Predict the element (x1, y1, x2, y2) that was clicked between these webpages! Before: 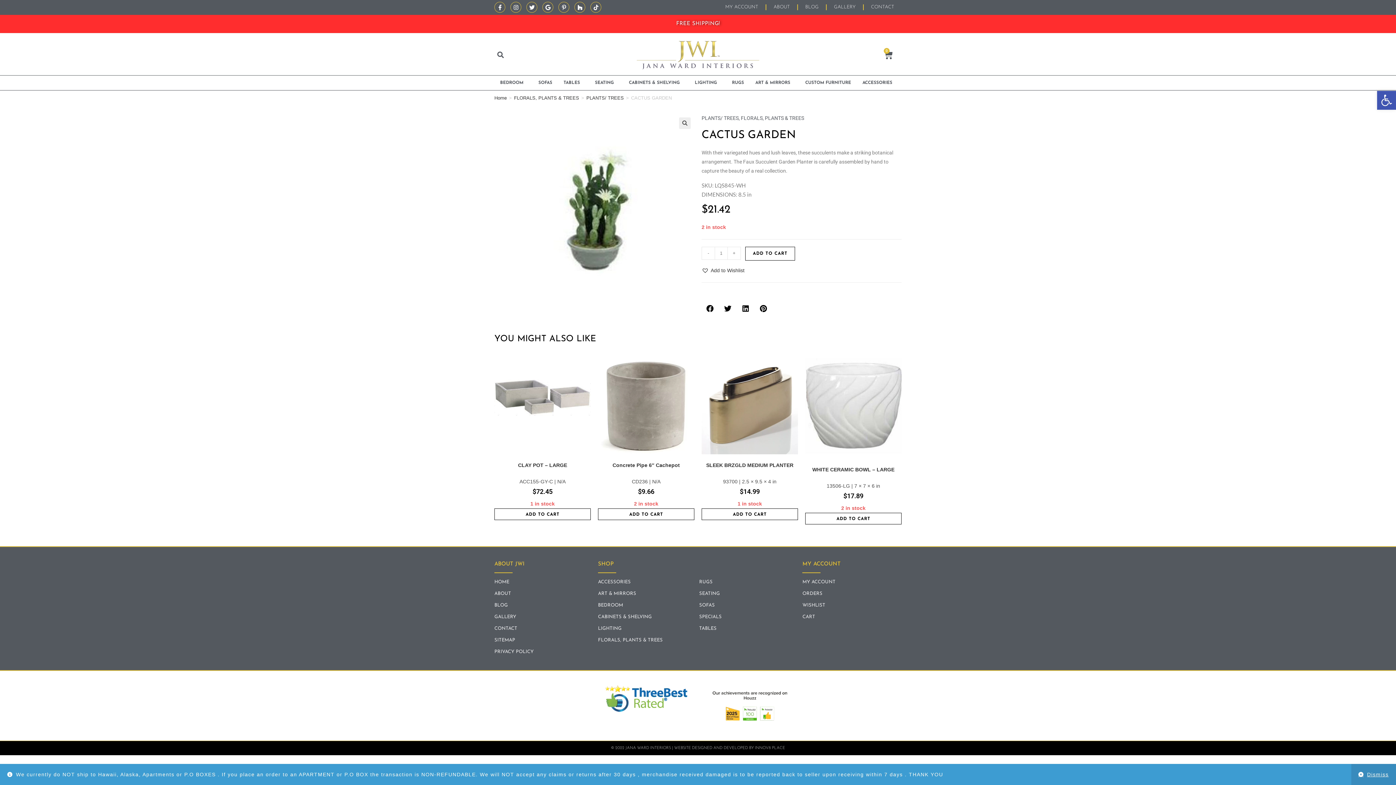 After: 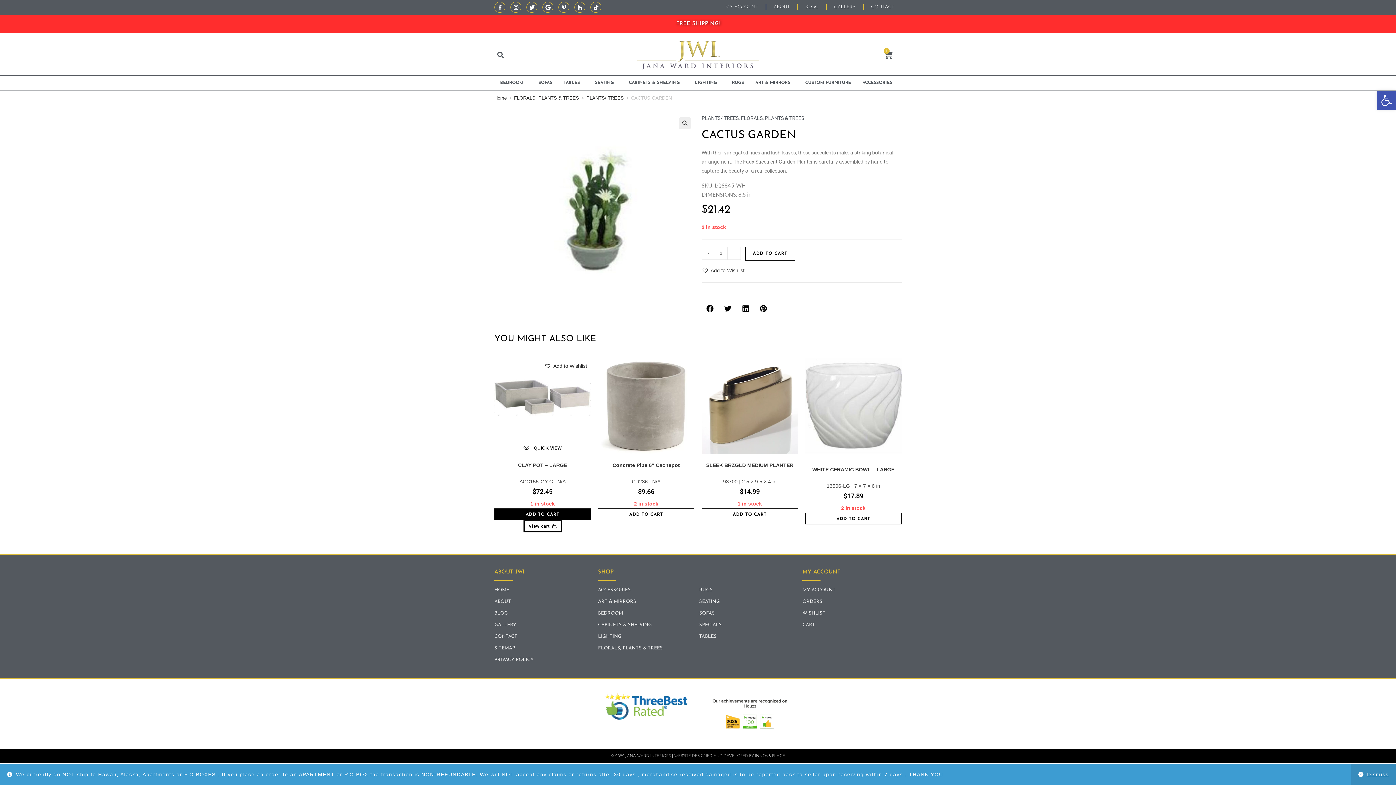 Action: label: Add to cart: “CLAY POT - LARGE” bbox: (494, 508, 590, 520)